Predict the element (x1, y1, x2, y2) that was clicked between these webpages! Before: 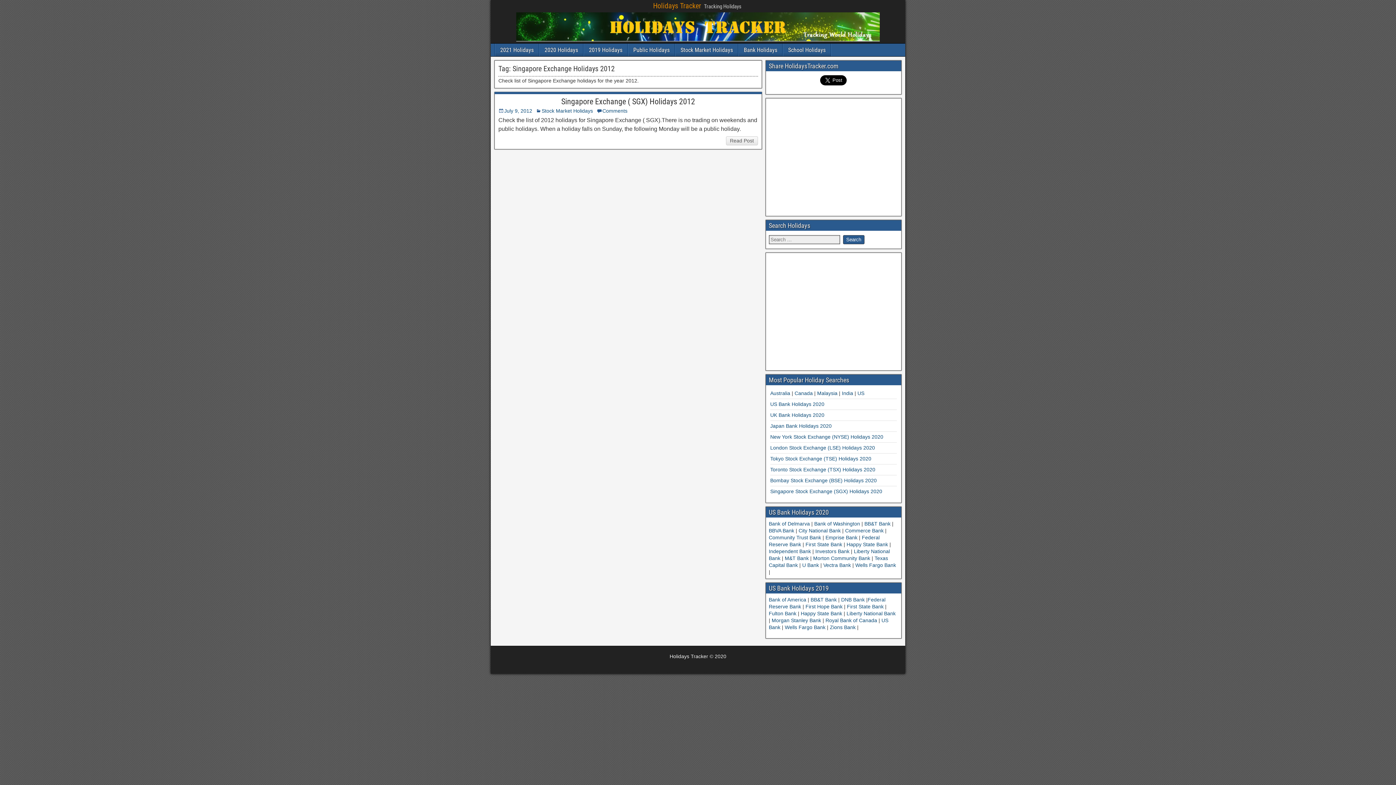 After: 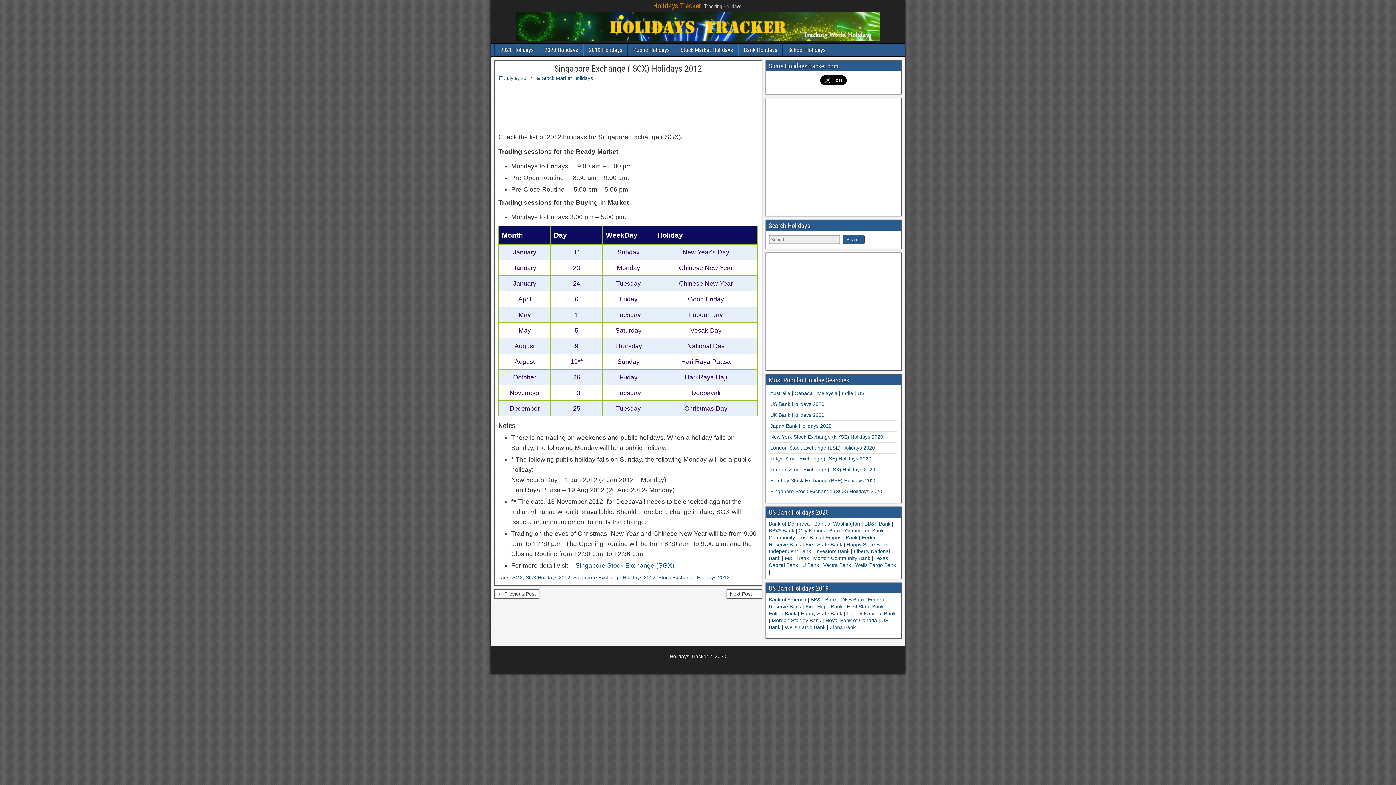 Action: label: Singapore Exchange ( SGX) Holidays 2012 bbox: (561, 97, 695, 106)